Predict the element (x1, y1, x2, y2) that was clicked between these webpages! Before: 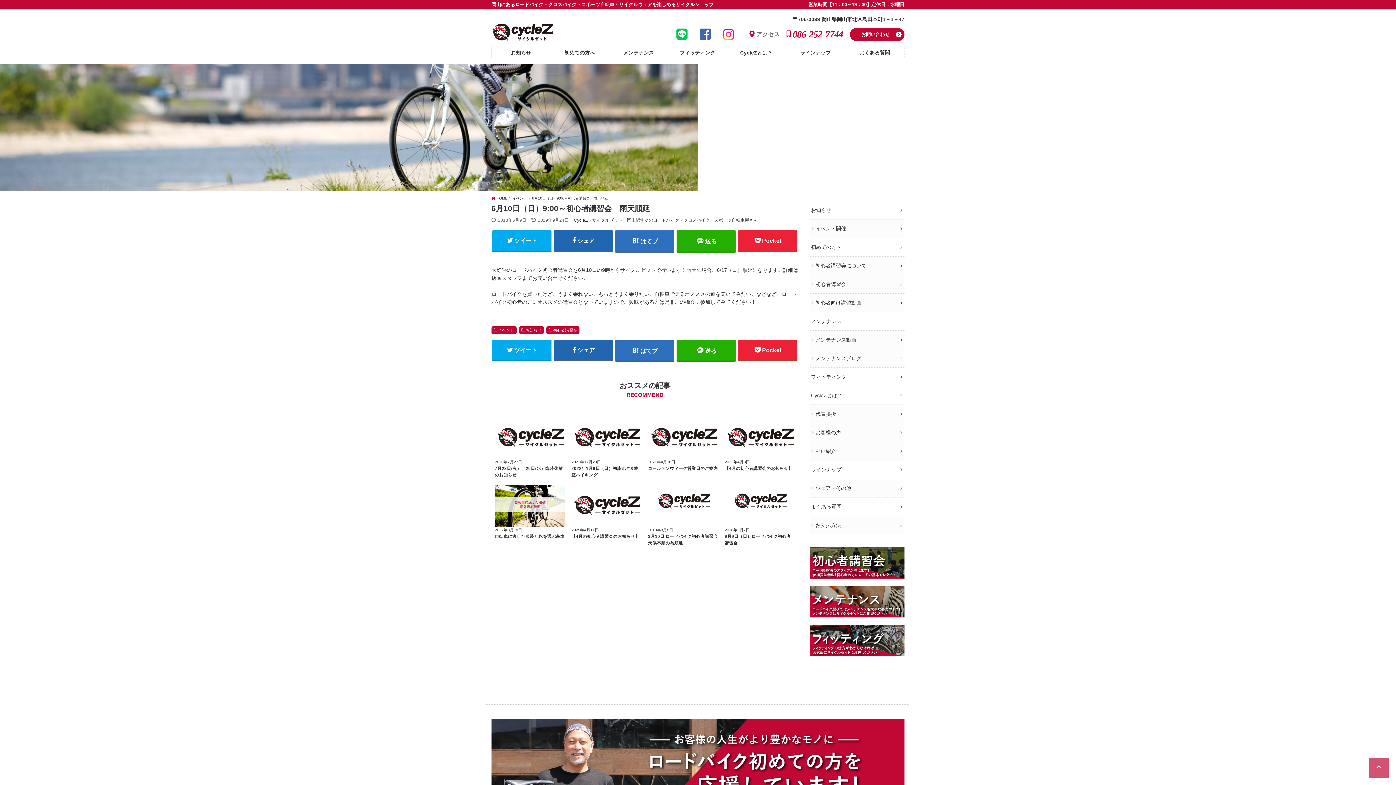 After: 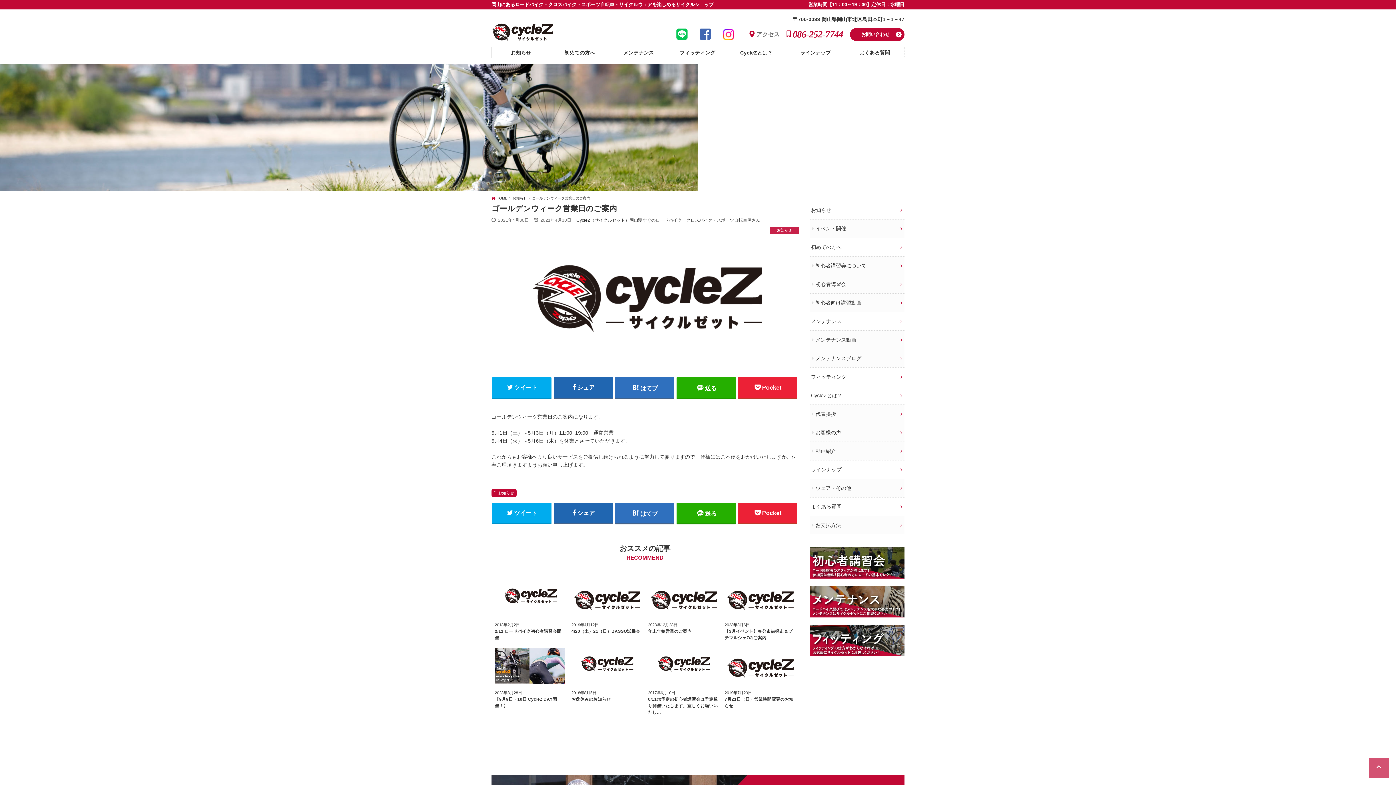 Action: bbox: (648, 459, 718, 465) label: 2021年4月30日